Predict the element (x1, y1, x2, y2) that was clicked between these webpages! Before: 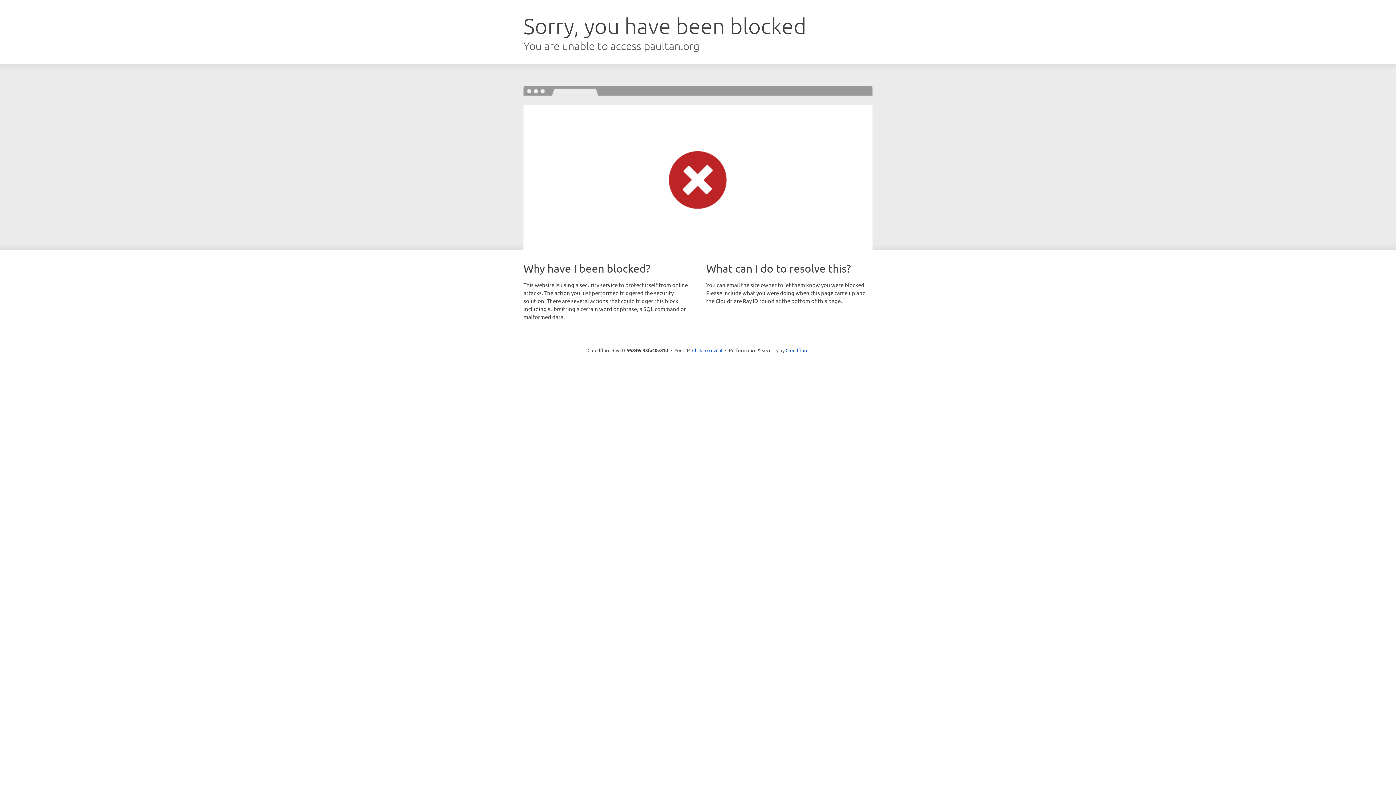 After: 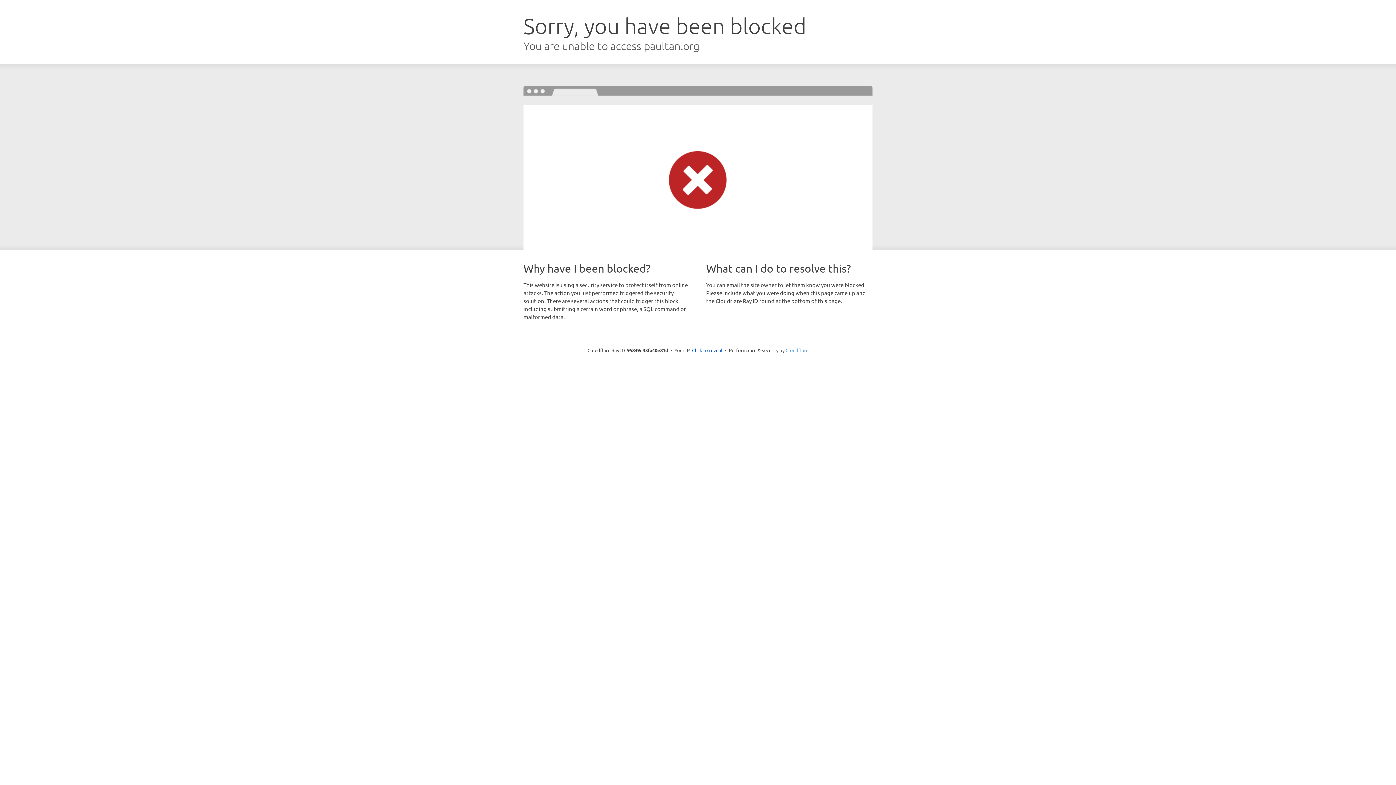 Action: label: Cloudflare bbox: (785, 347, 808, 353)